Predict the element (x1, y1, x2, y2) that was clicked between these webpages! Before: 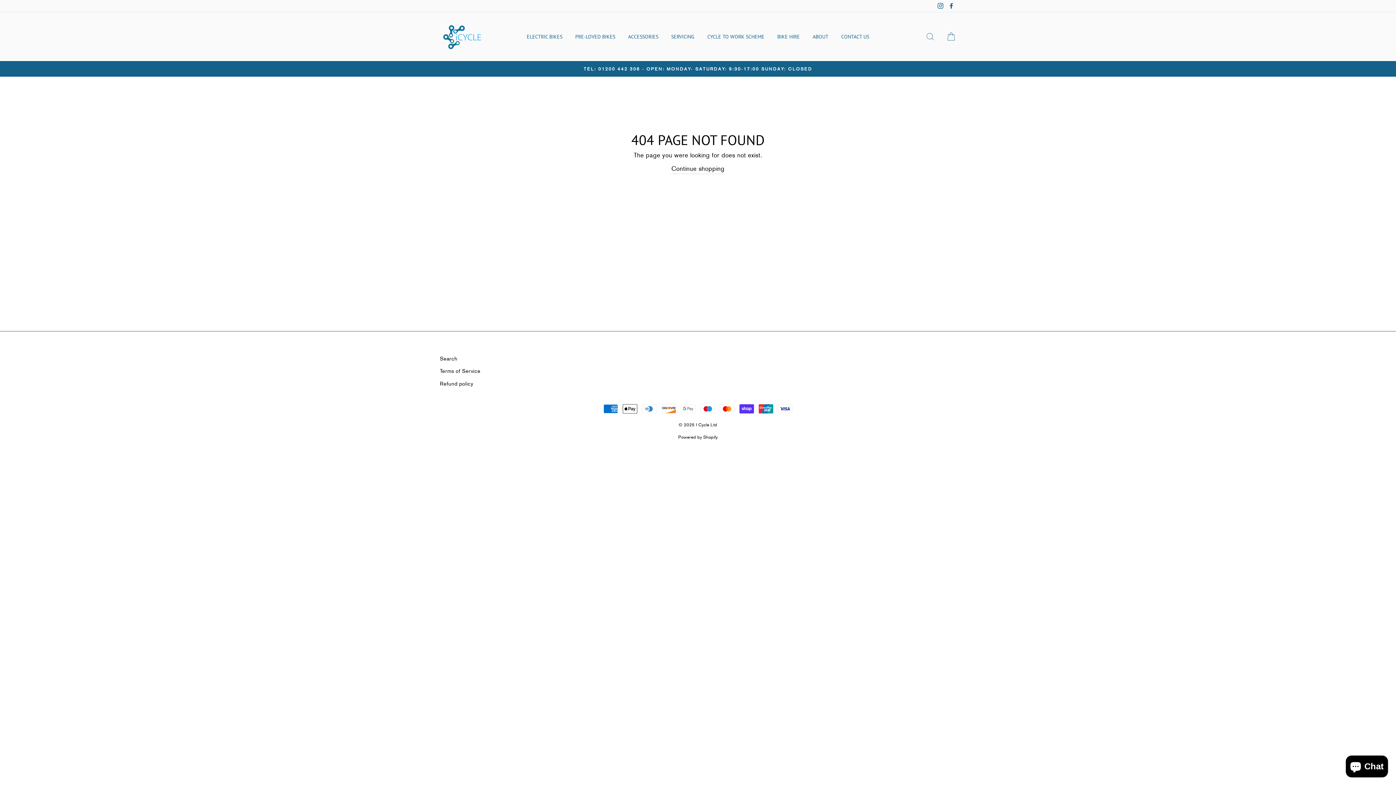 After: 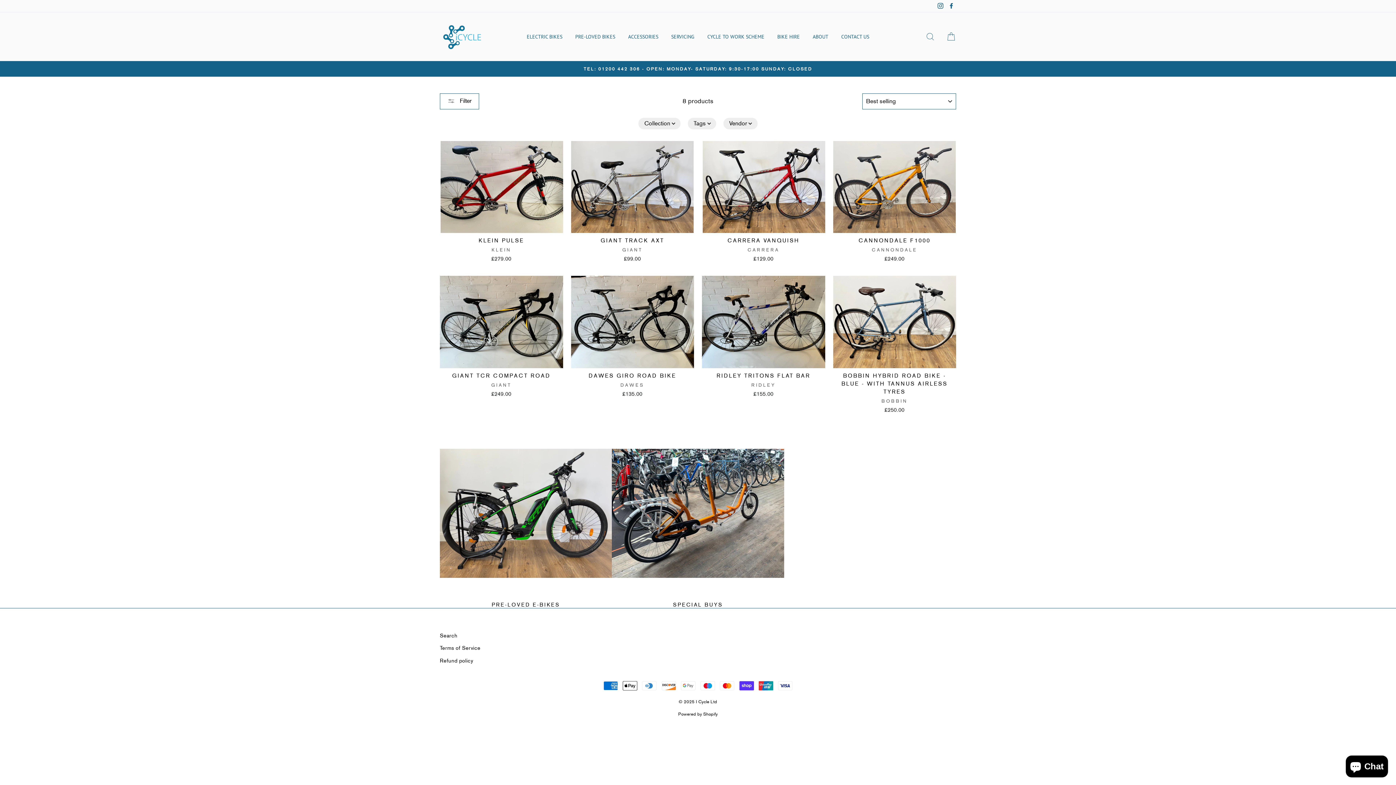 Action: bbox: (569, 31, 620, 41) label: PRE-LOVED BIKES